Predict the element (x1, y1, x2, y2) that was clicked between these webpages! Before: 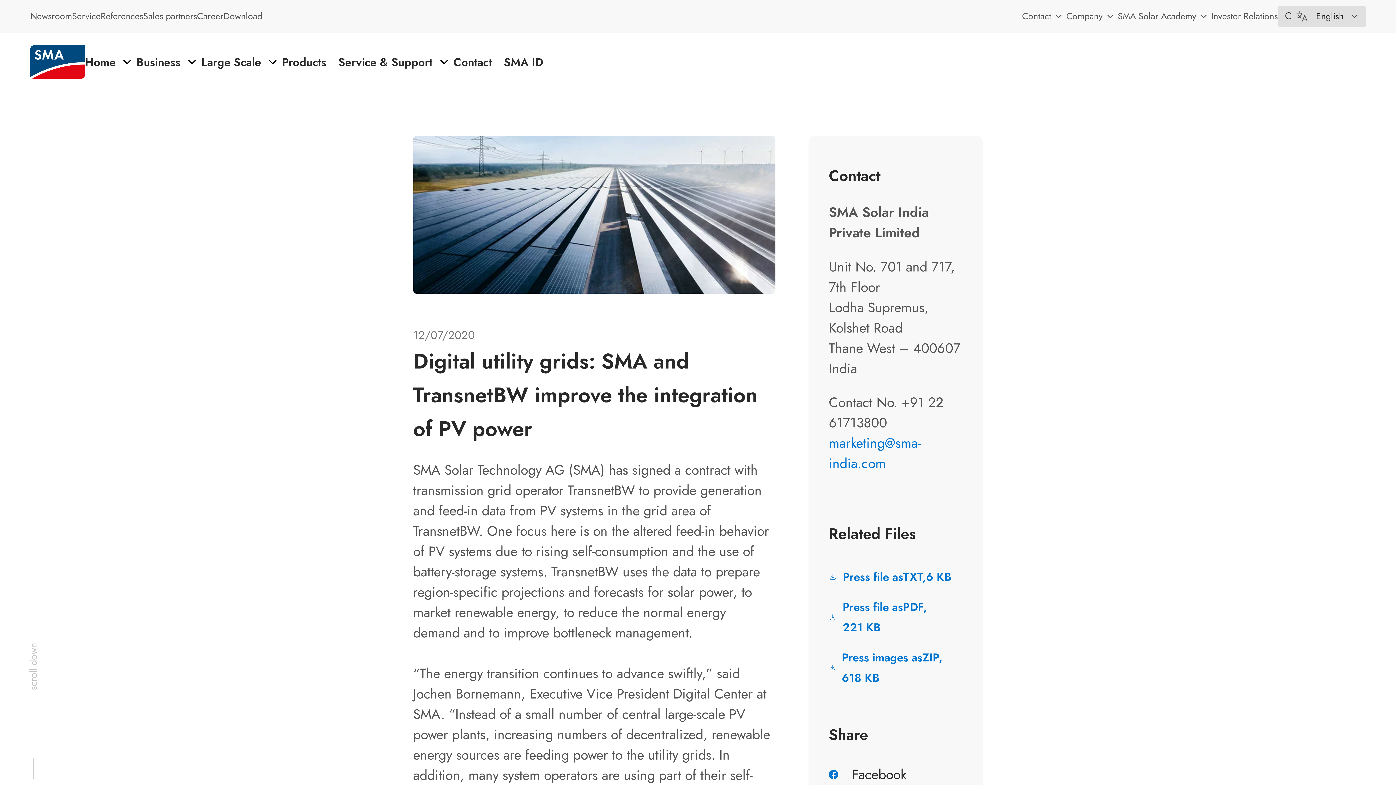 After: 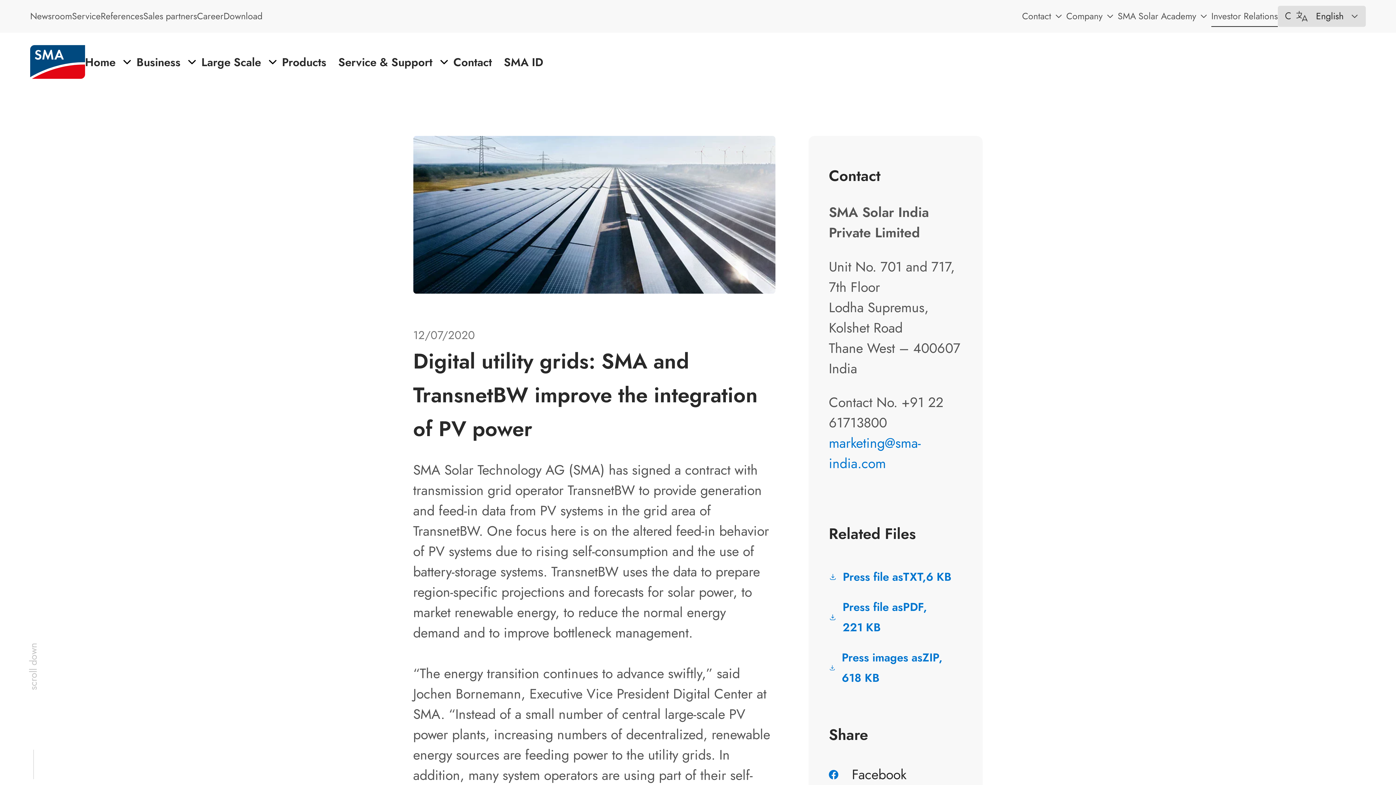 Action: bbox: (1211, 9, 1278, 26) label: Investor Relations